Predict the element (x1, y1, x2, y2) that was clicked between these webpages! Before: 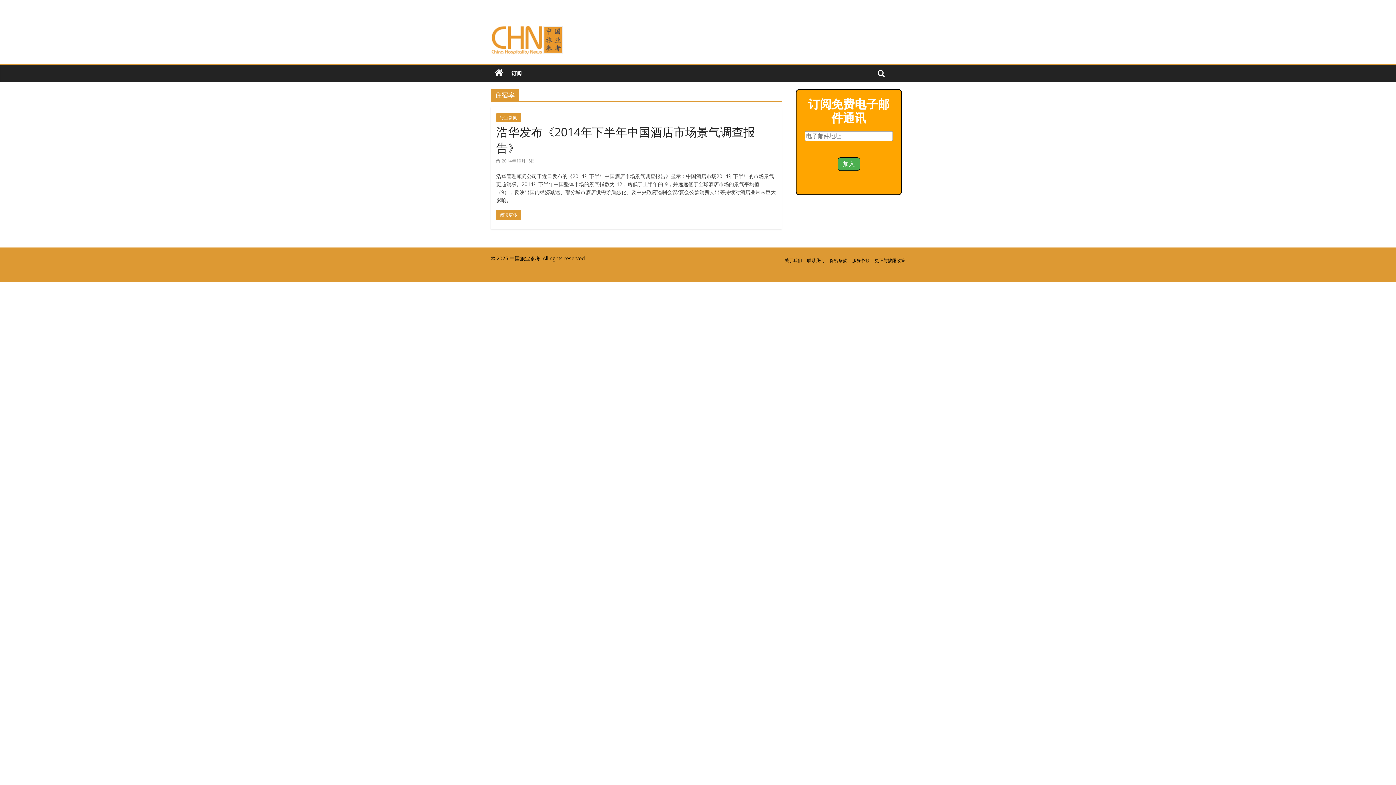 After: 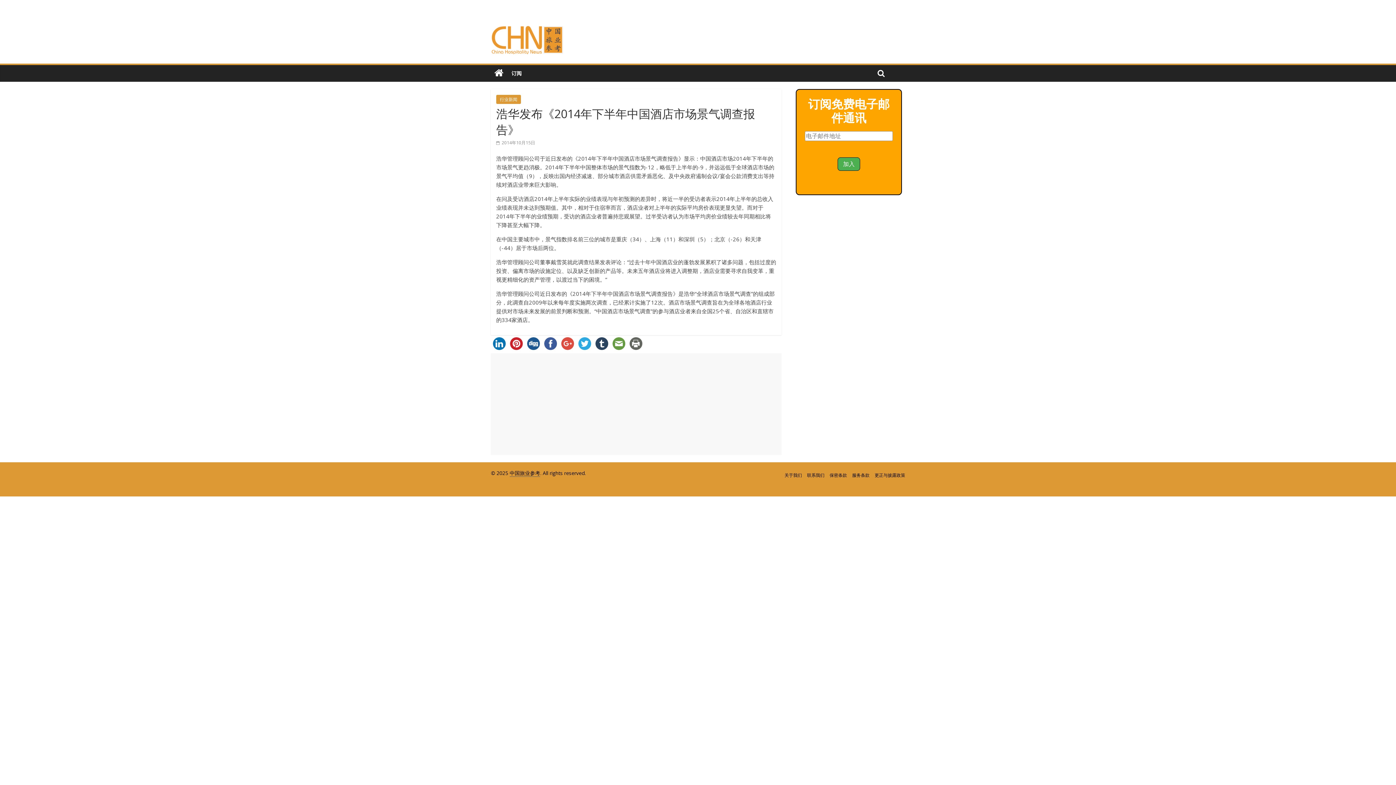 Action: bbox: (496, 209, 521, 220) label: 阅读更多